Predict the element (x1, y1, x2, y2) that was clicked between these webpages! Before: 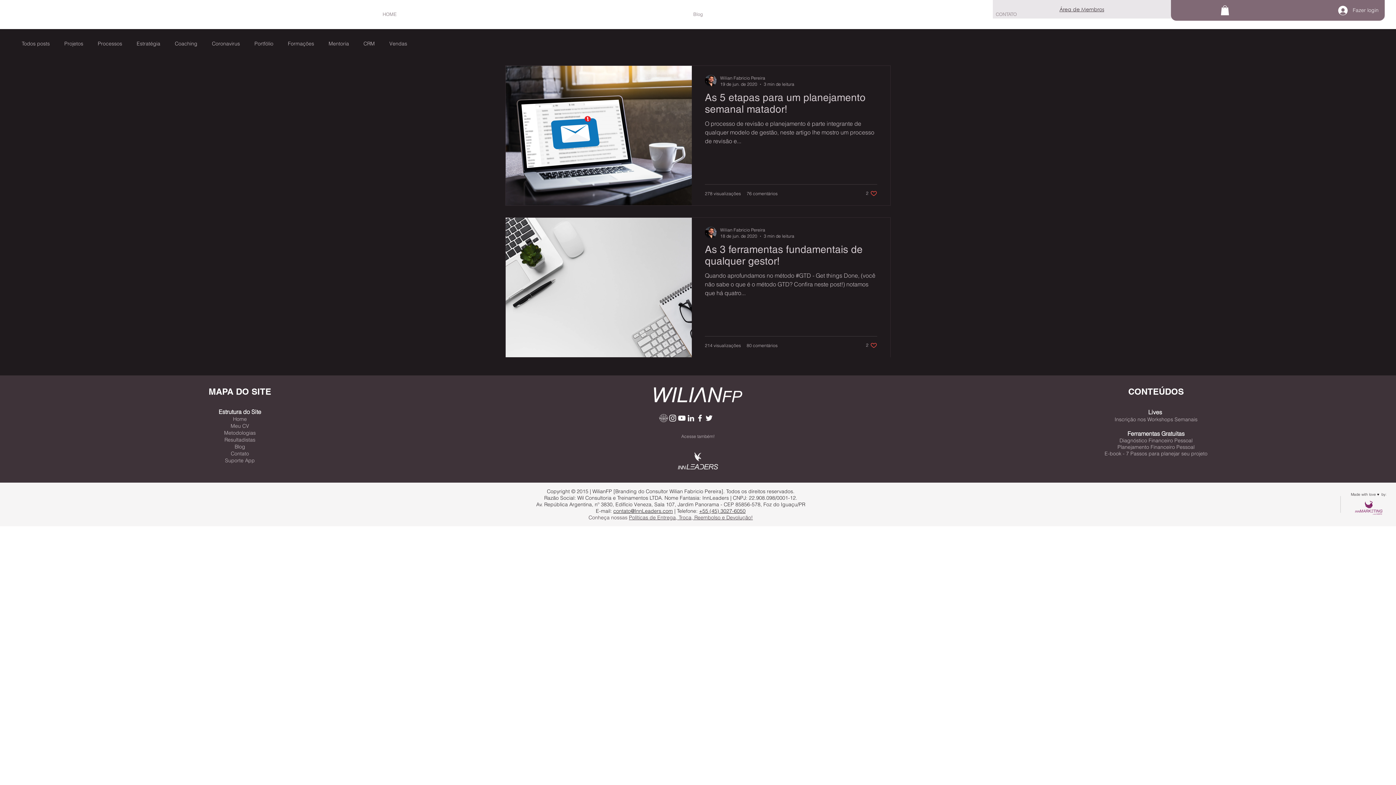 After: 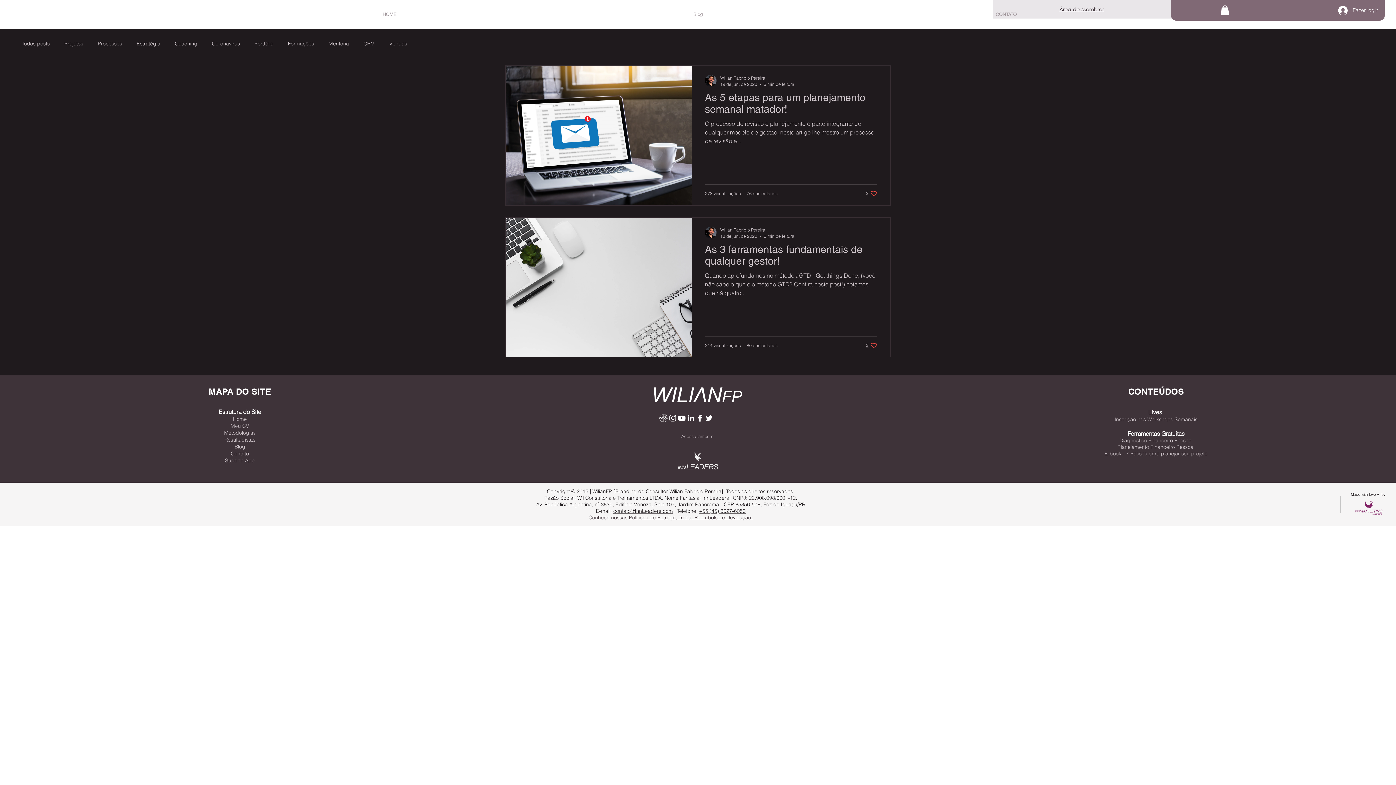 Action: bbox: (866, 342, 877, 348) label: Like post